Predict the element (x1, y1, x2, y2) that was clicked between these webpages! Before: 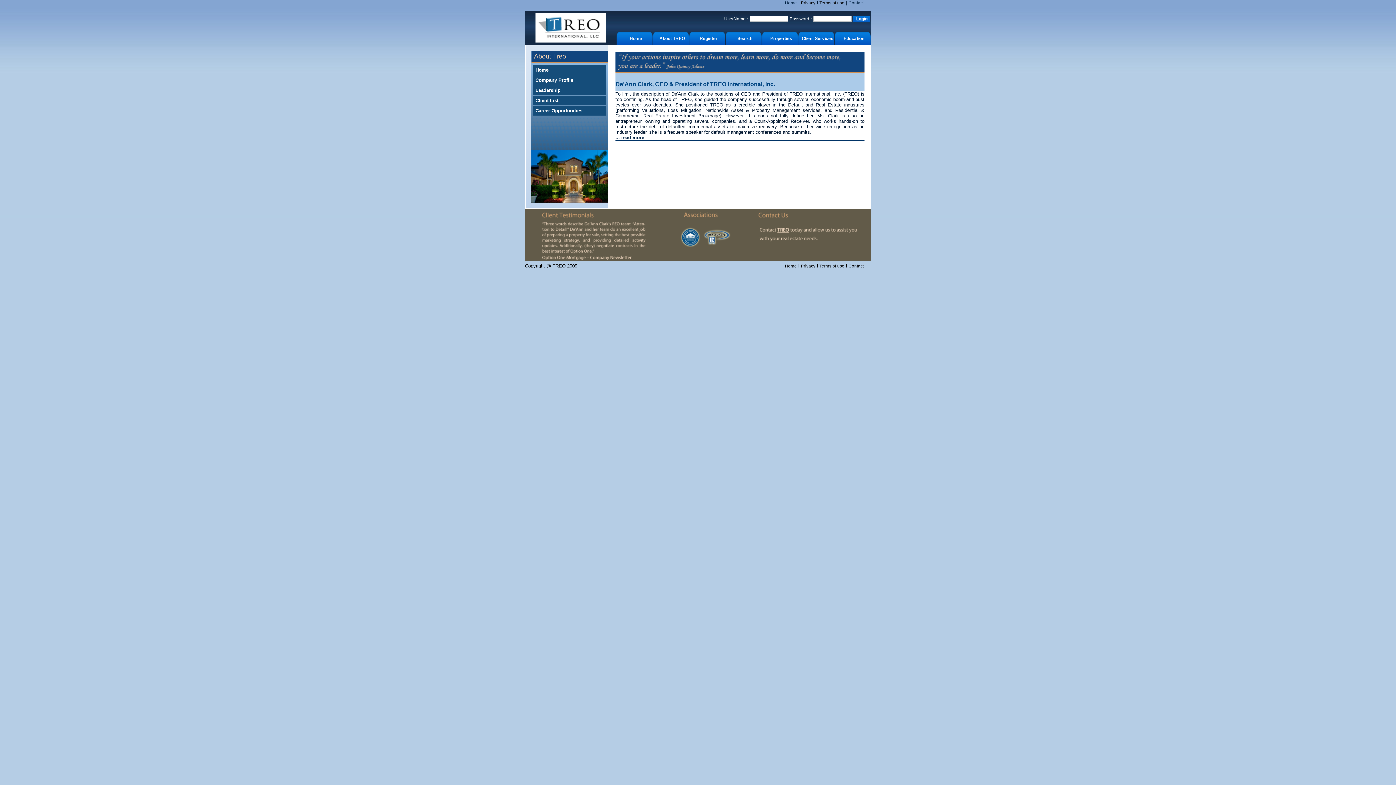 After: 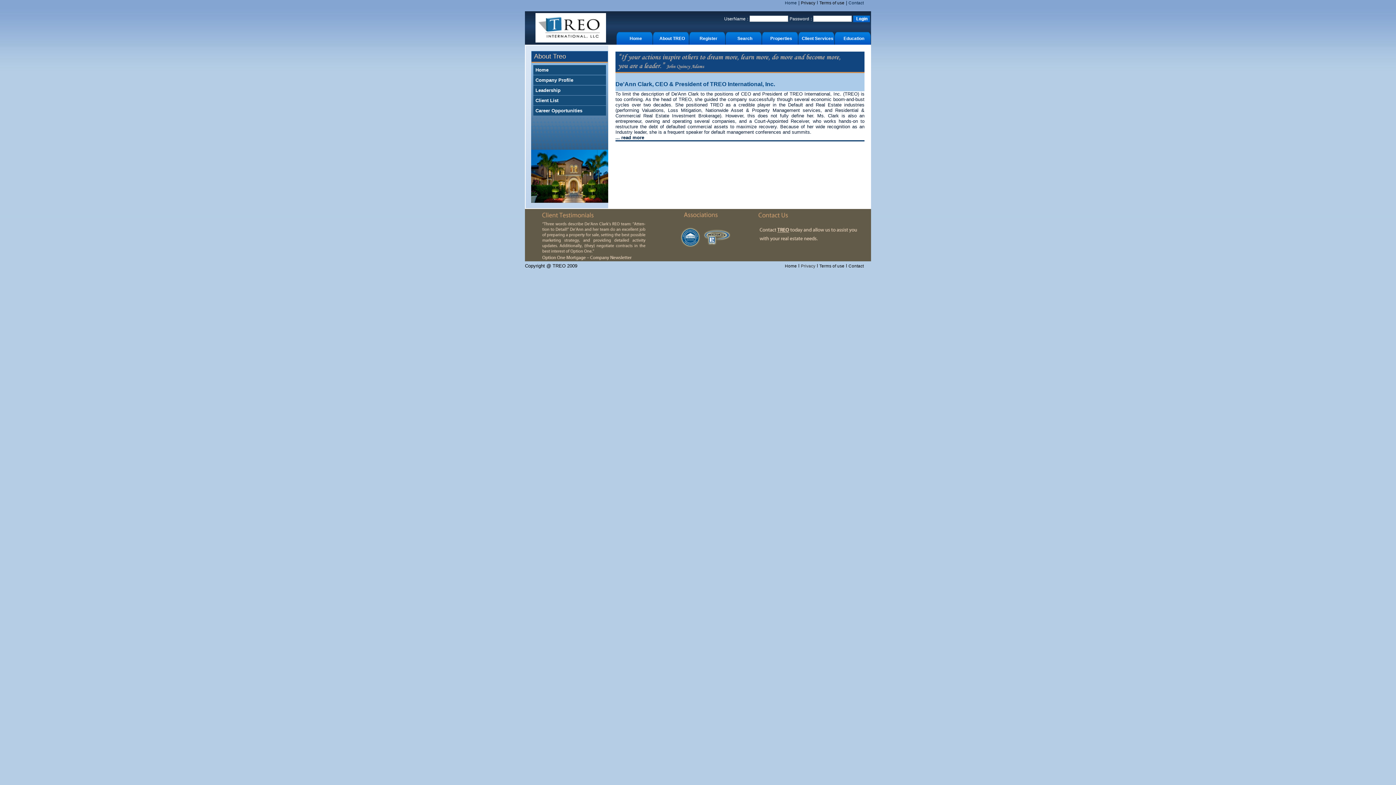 Action: bbox: (801, 264, 815, 268) label: Privacy